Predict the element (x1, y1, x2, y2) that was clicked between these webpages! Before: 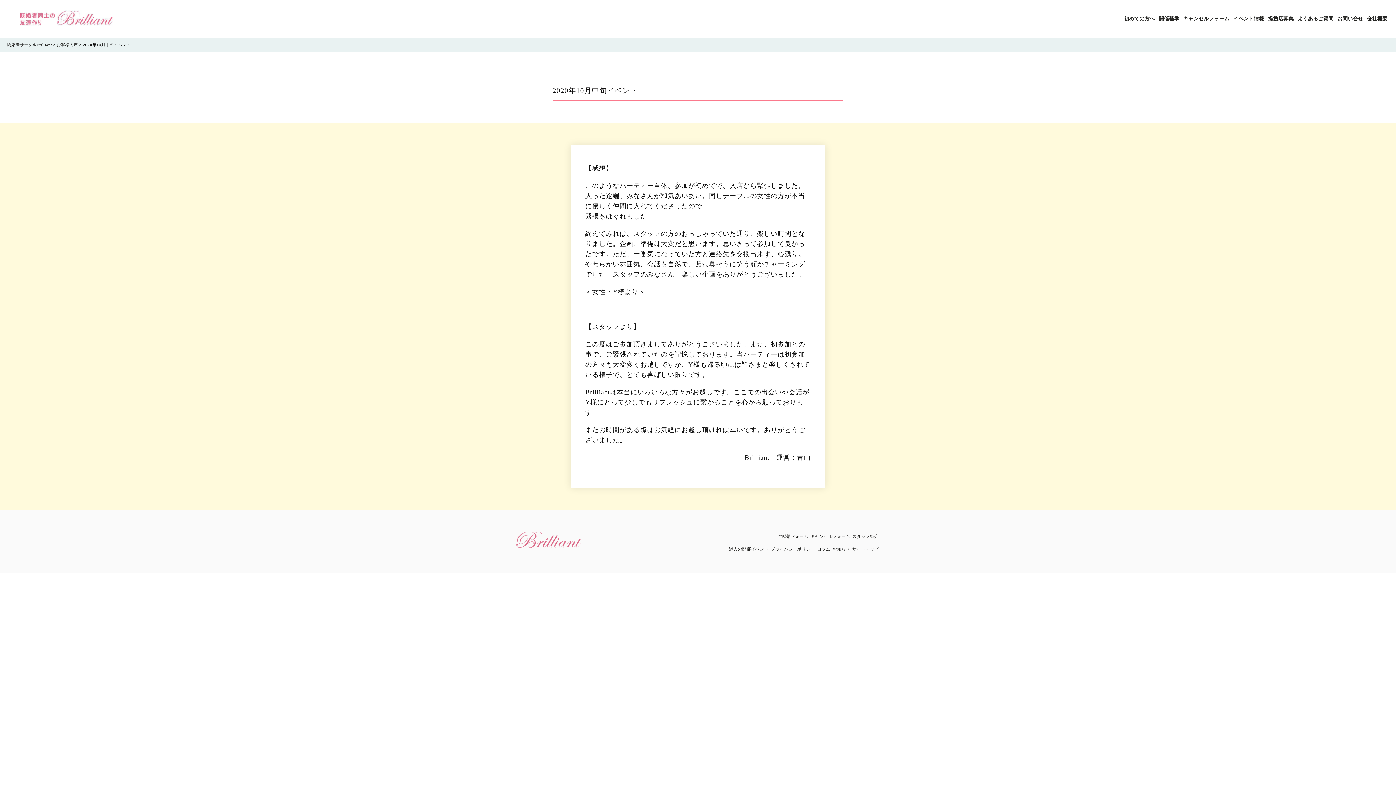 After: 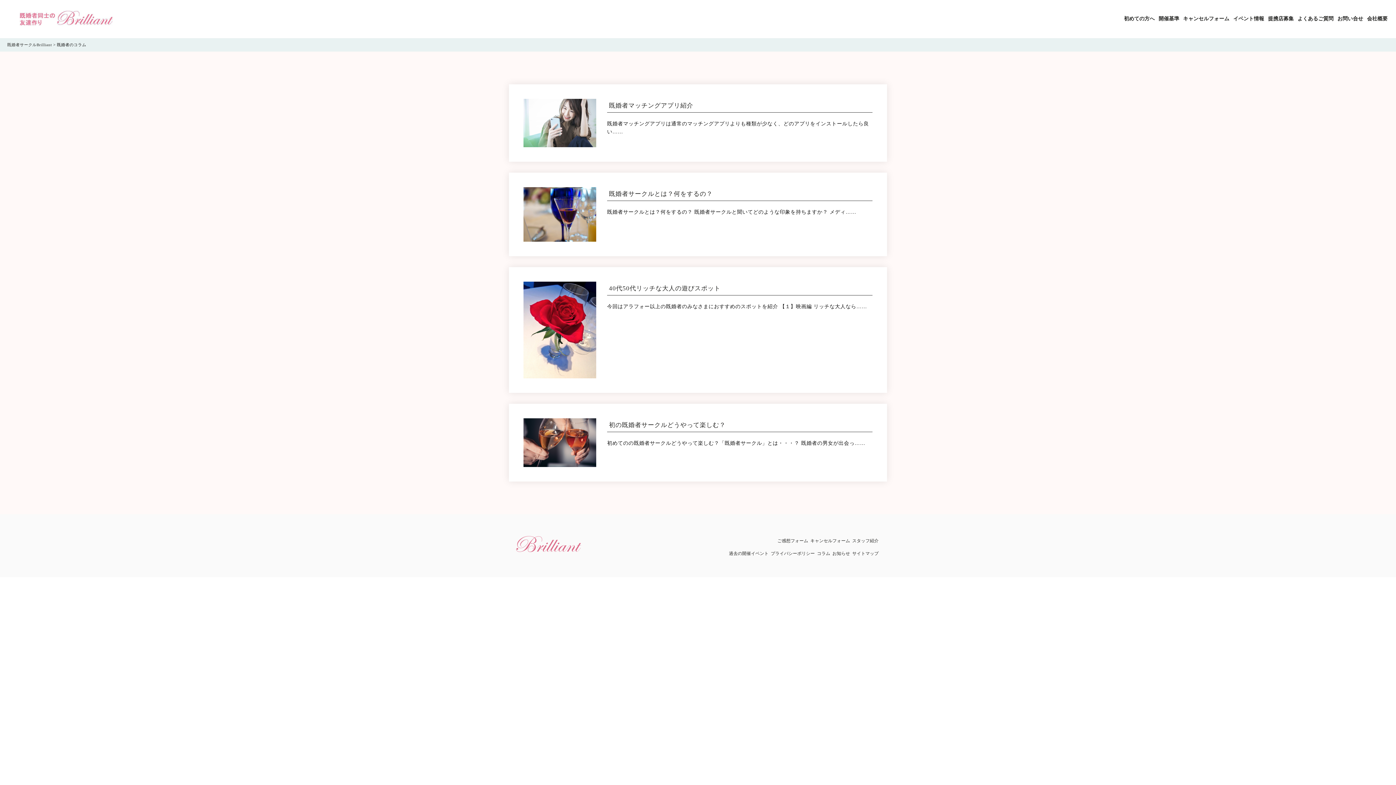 Action: bbox: (816, 542, 831, 554) label: コラム